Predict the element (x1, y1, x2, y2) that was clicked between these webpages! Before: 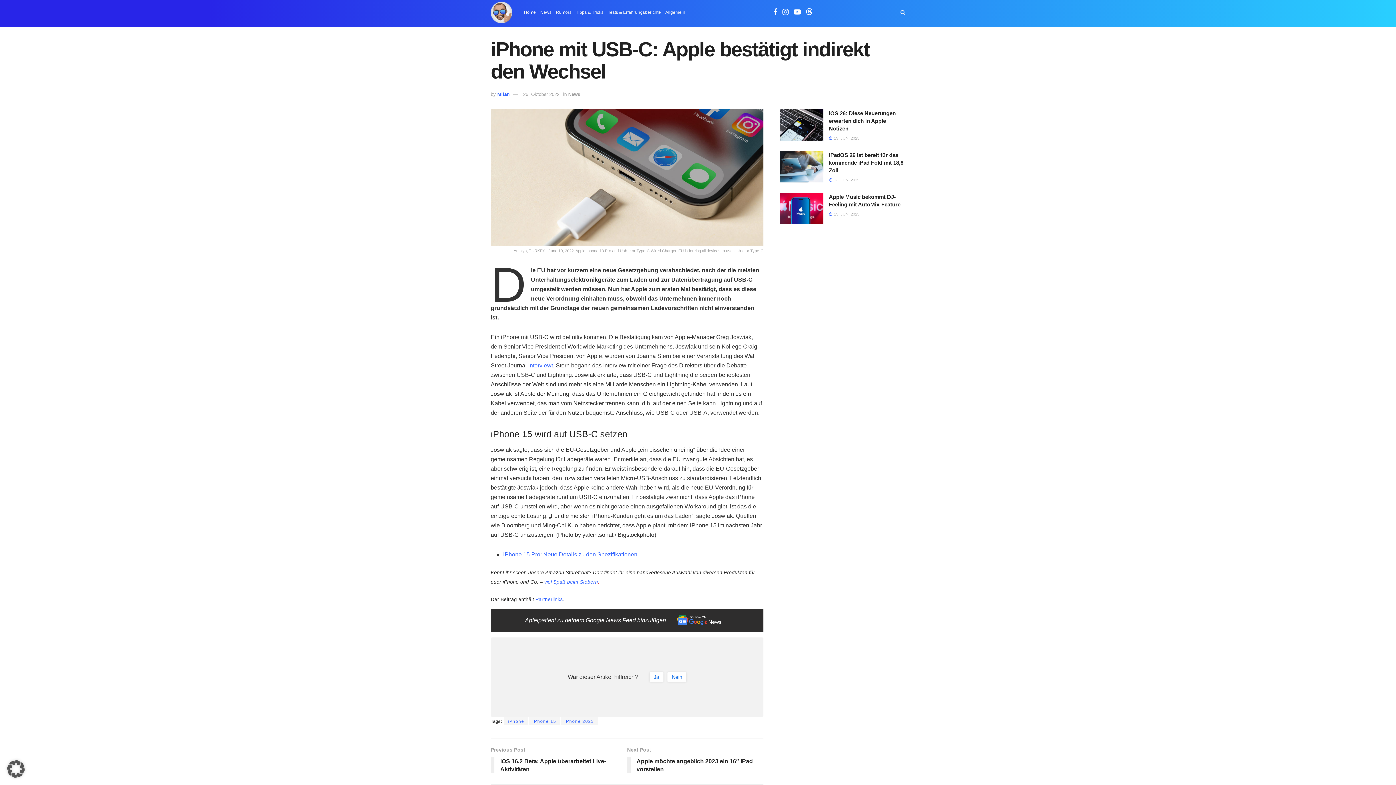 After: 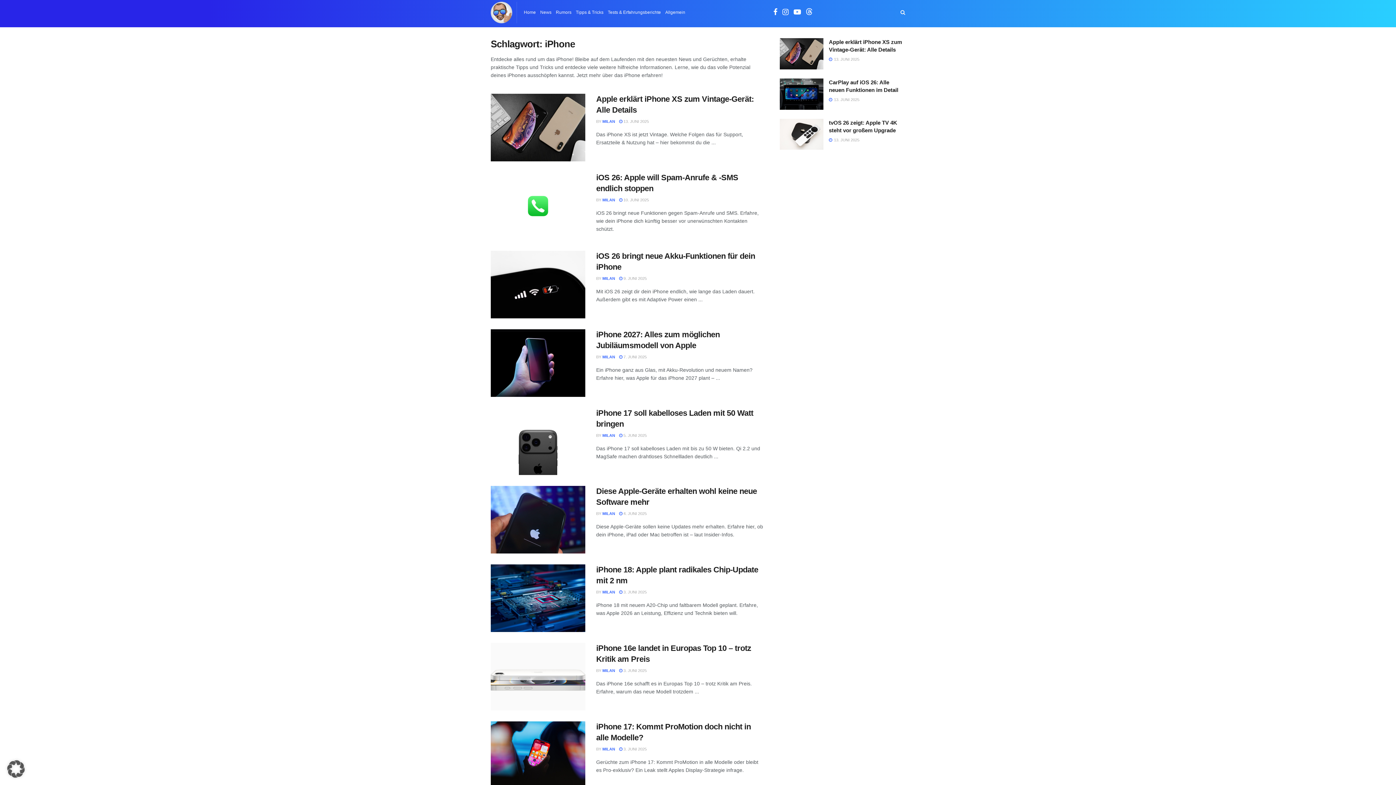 Action: bbox: (504, 717, 528, 725) label: iPhone